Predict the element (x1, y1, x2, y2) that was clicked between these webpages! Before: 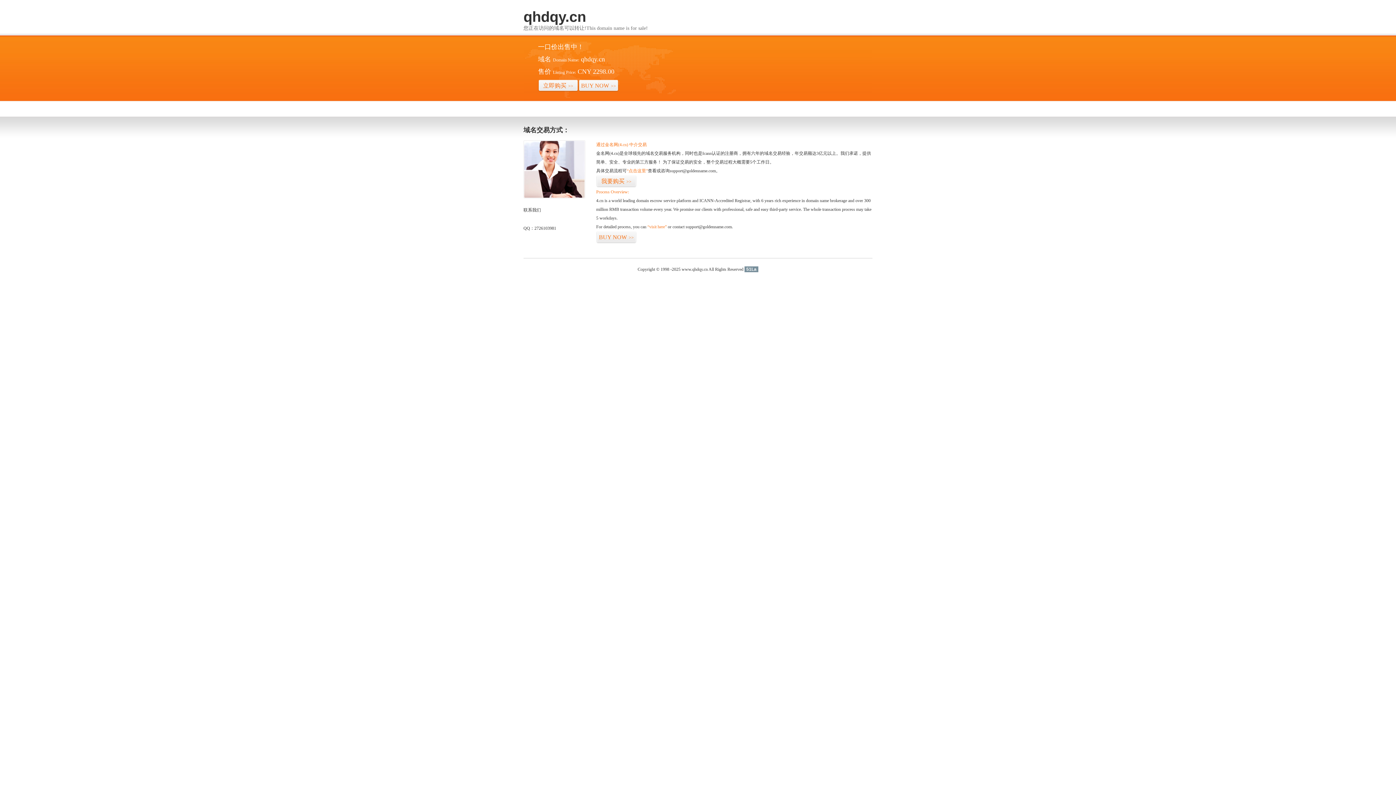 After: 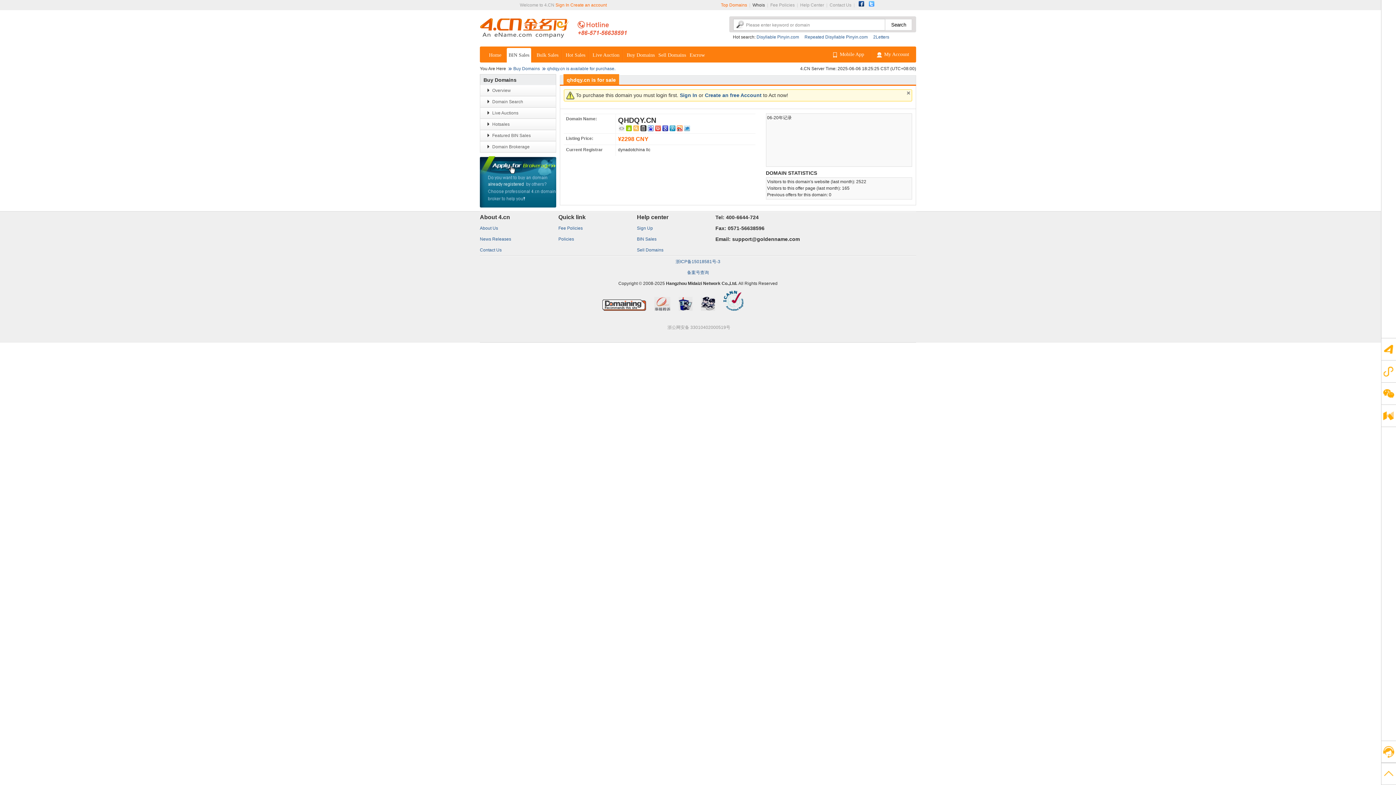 Action: bbox: (596, 175, 636, 187) label: 我要购买>>